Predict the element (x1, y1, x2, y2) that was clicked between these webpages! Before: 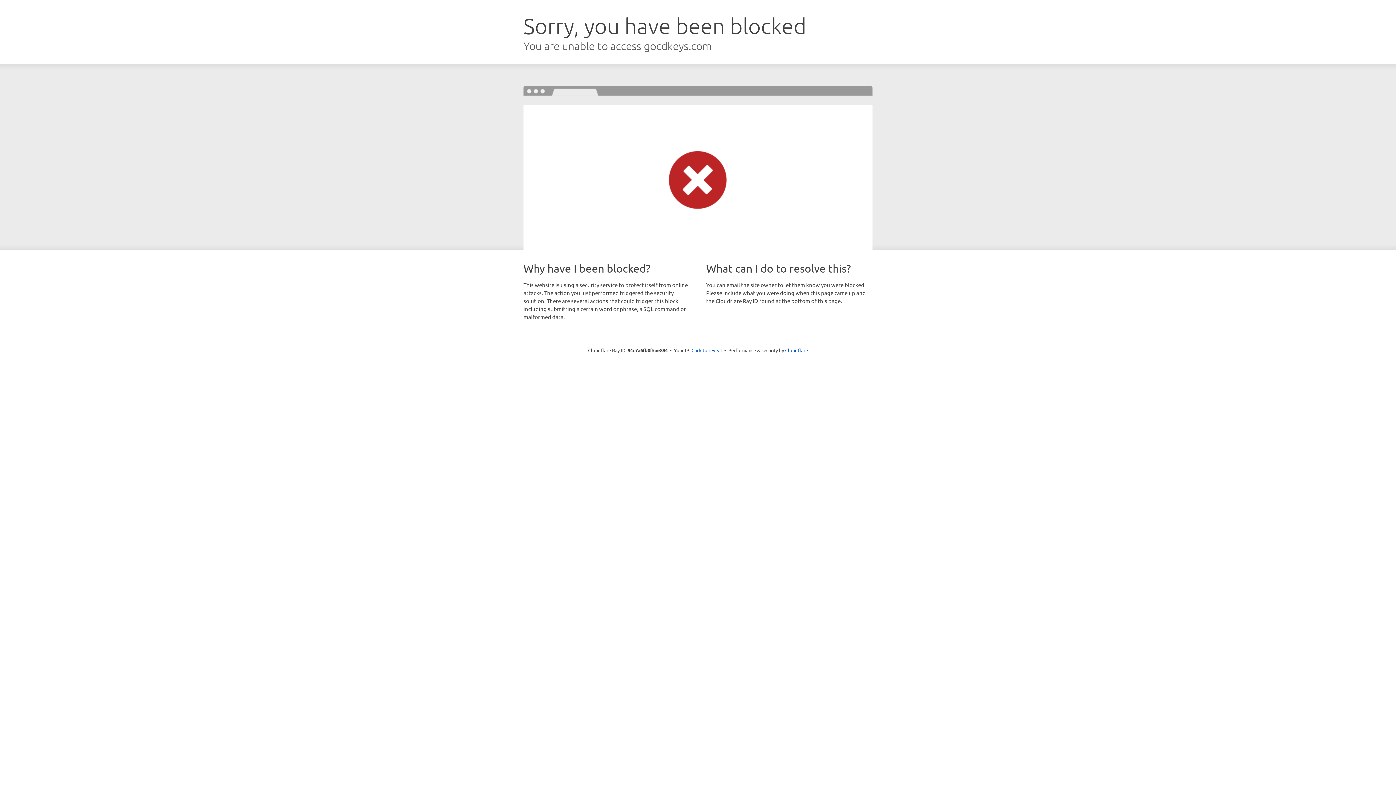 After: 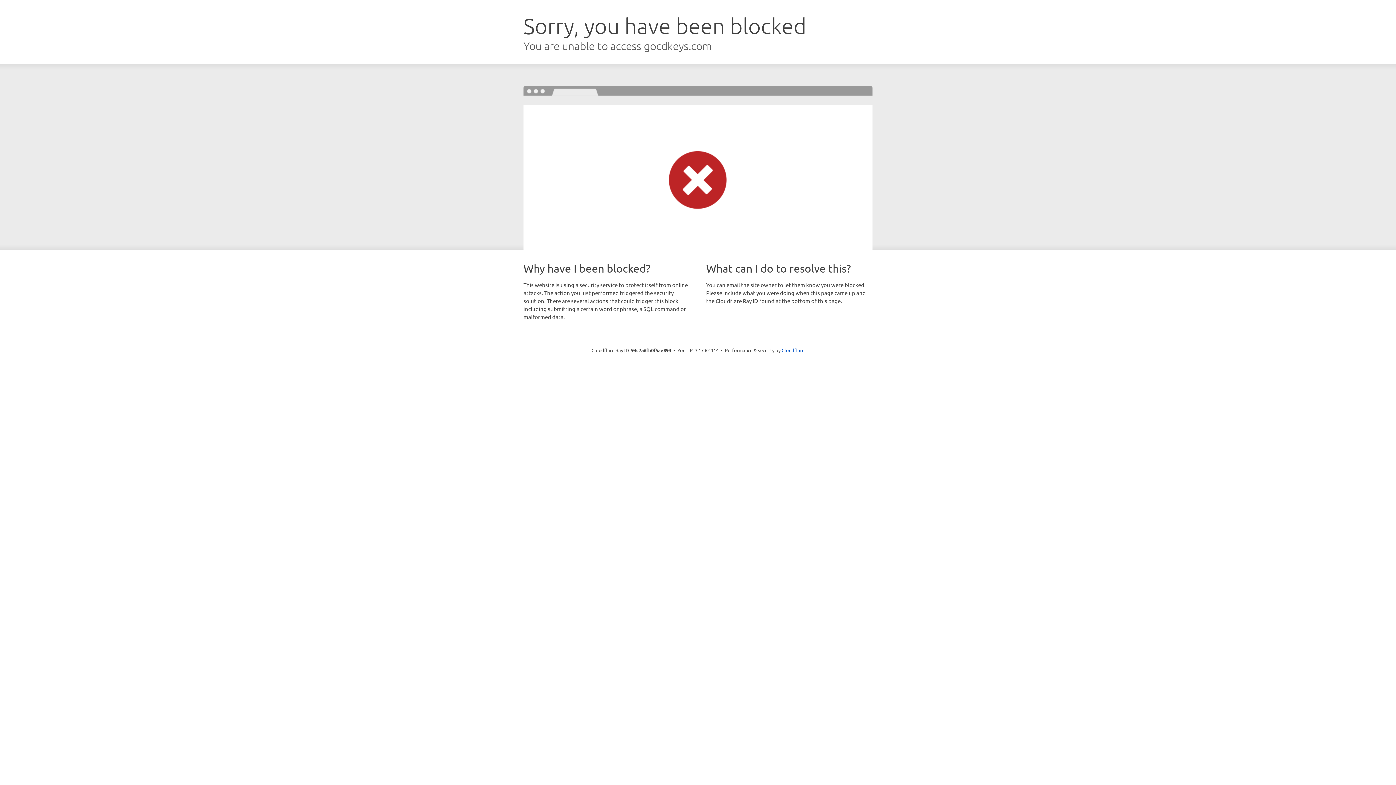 Action: bbox: (691, 346, 722, 353) label: Click to reveal